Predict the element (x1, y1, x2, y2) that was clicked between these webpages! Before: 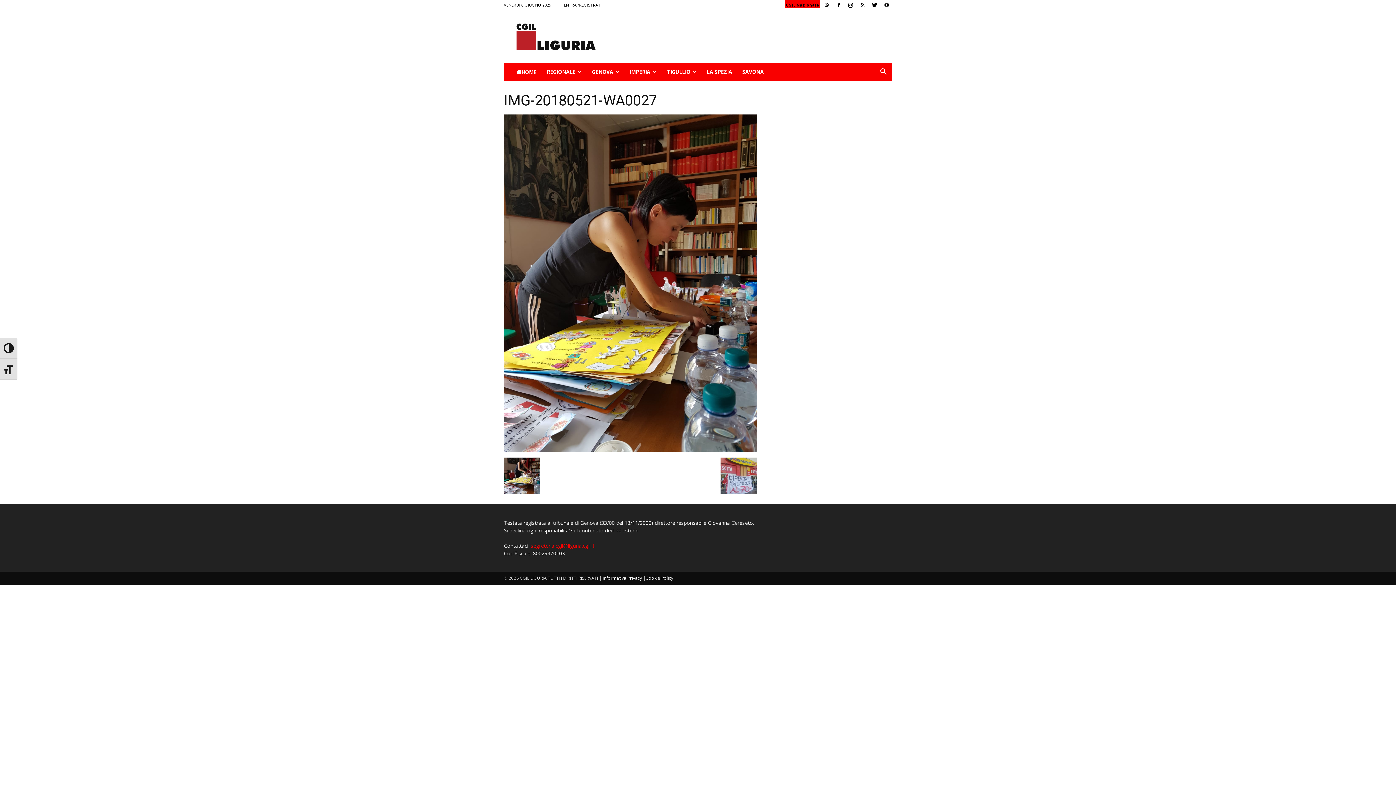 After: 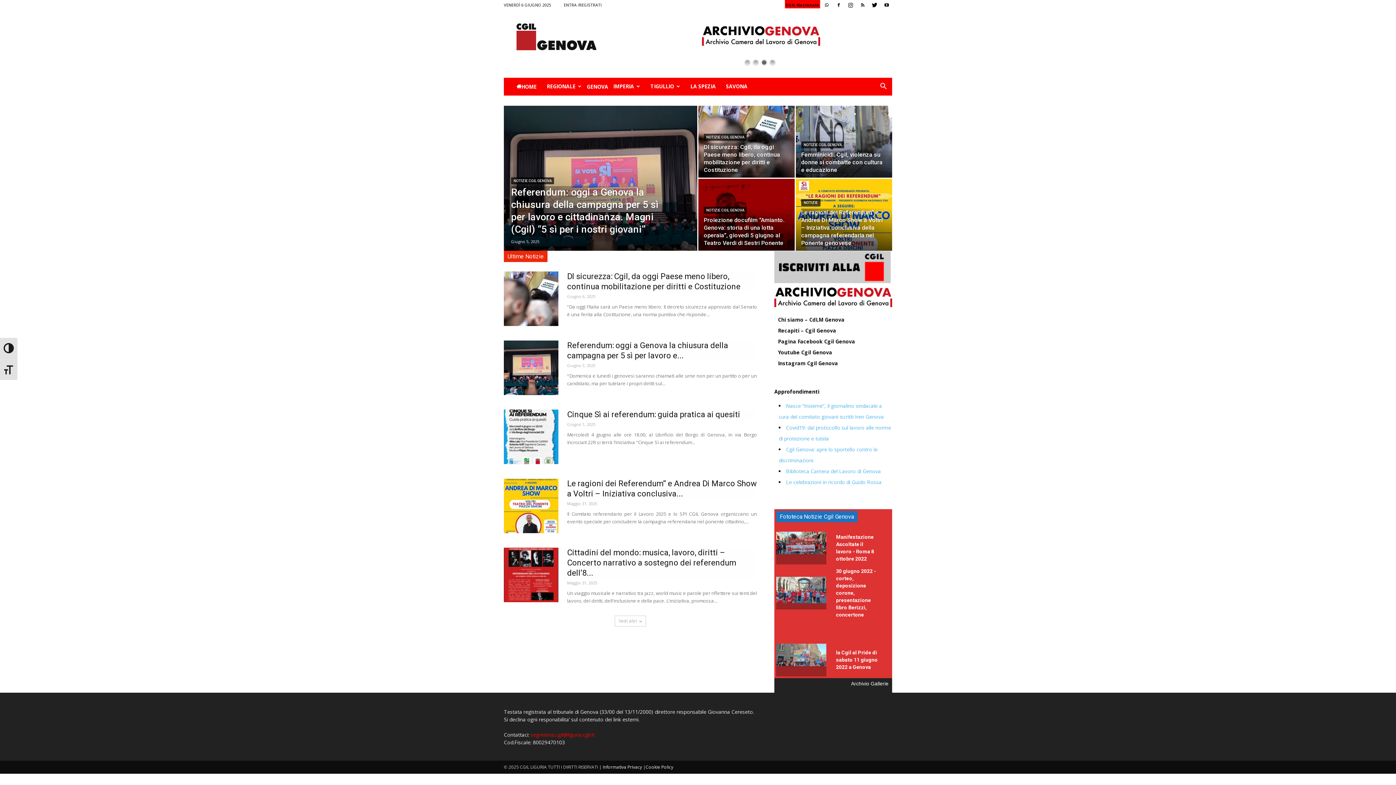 Action: label: GENOVA bbox: (586, 63, 624, 80)